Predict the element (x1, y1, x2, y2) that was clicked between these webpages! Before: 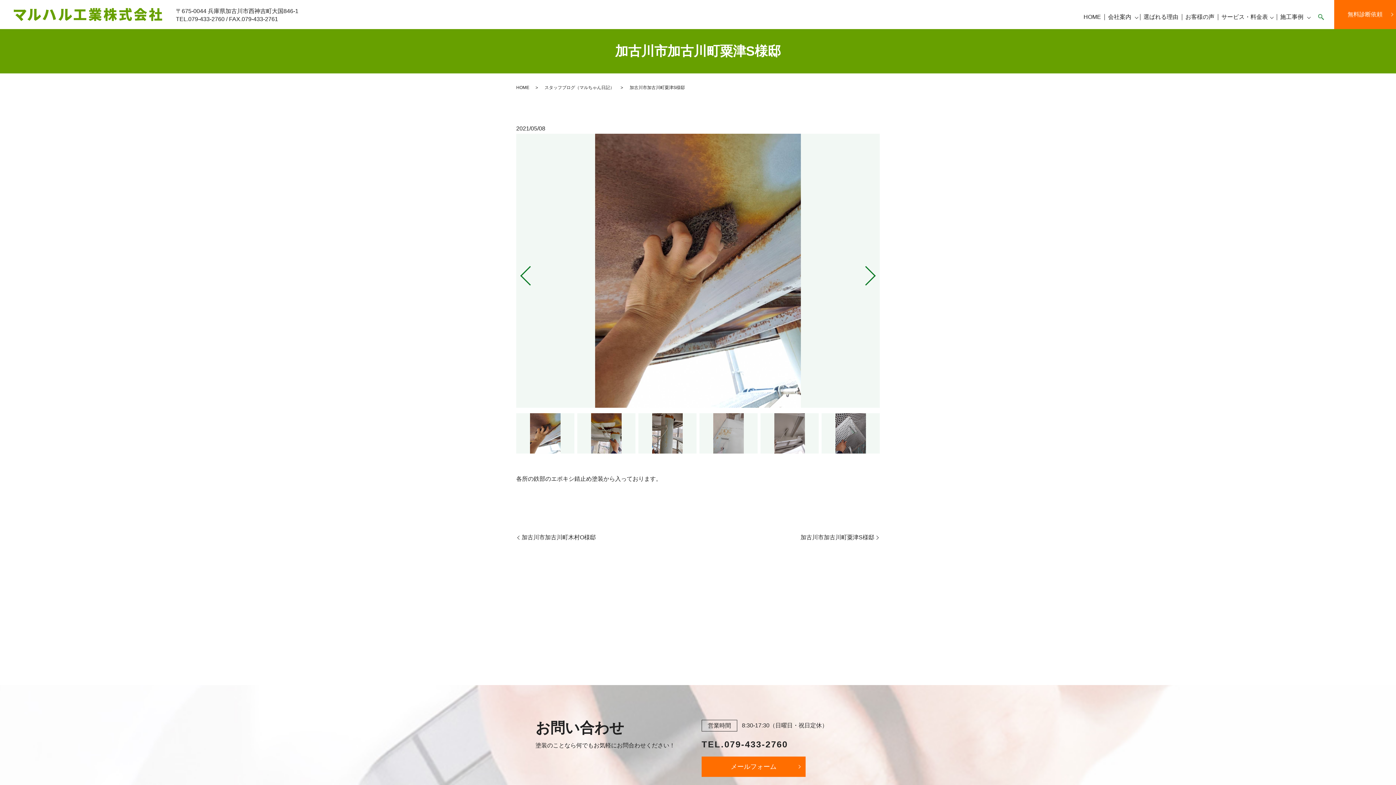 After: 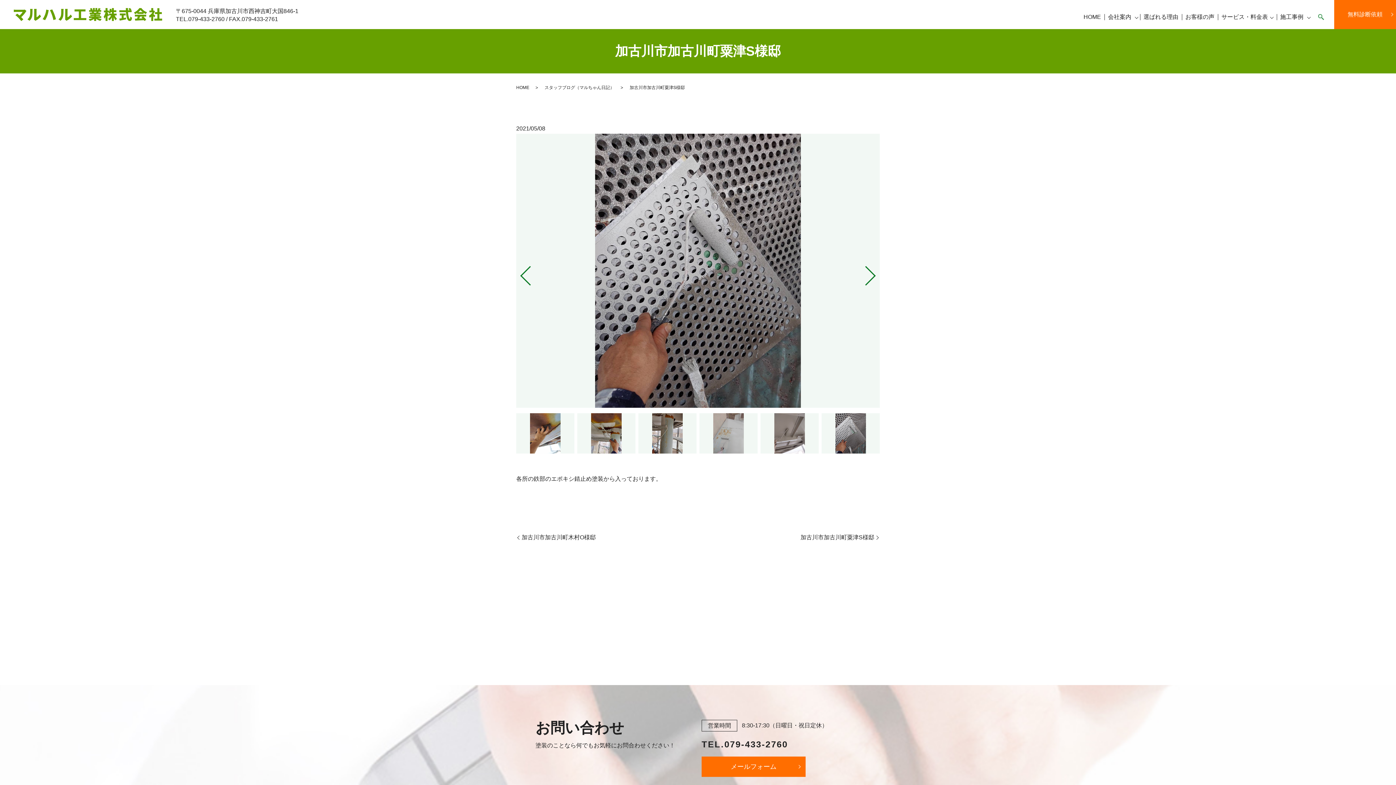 Action: bbox: (516, 267, 522, 279) label: Previous